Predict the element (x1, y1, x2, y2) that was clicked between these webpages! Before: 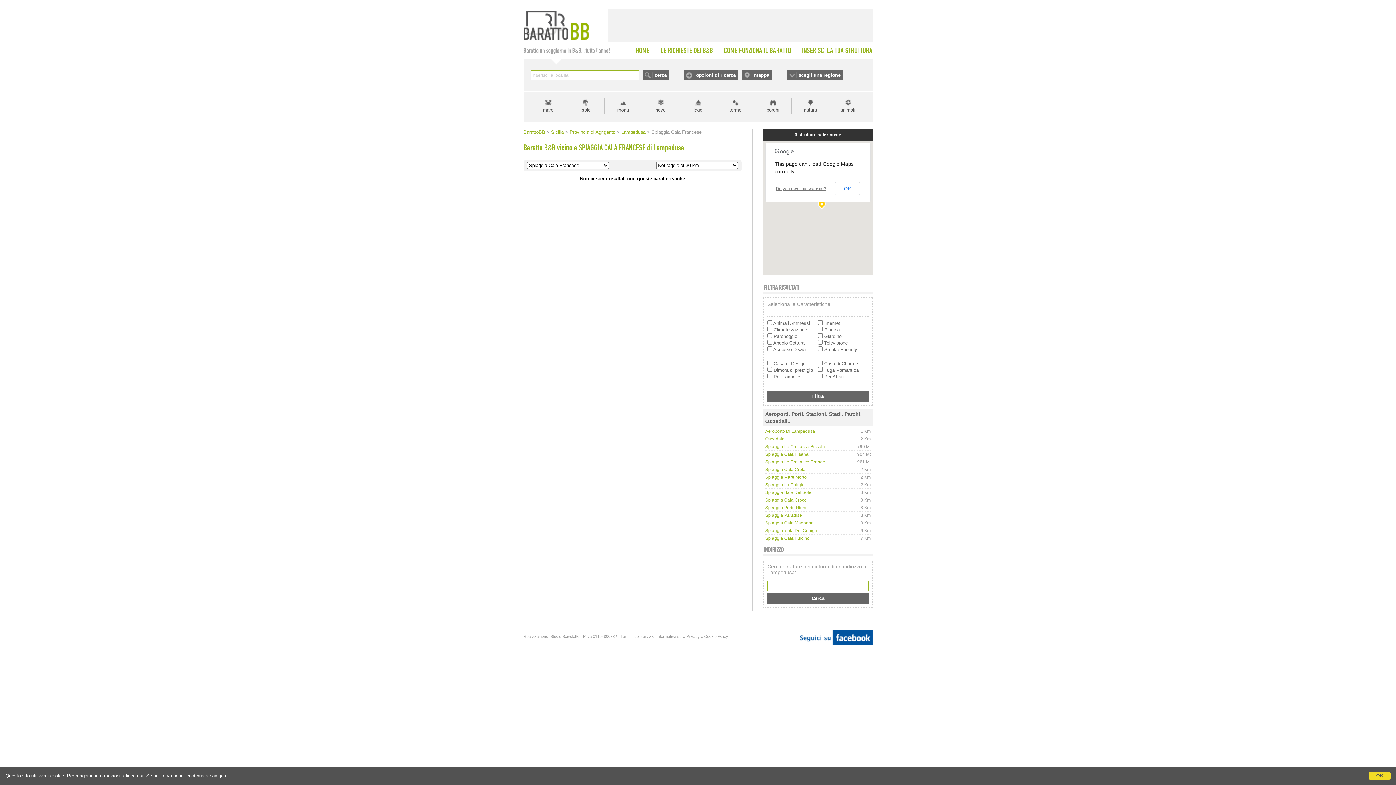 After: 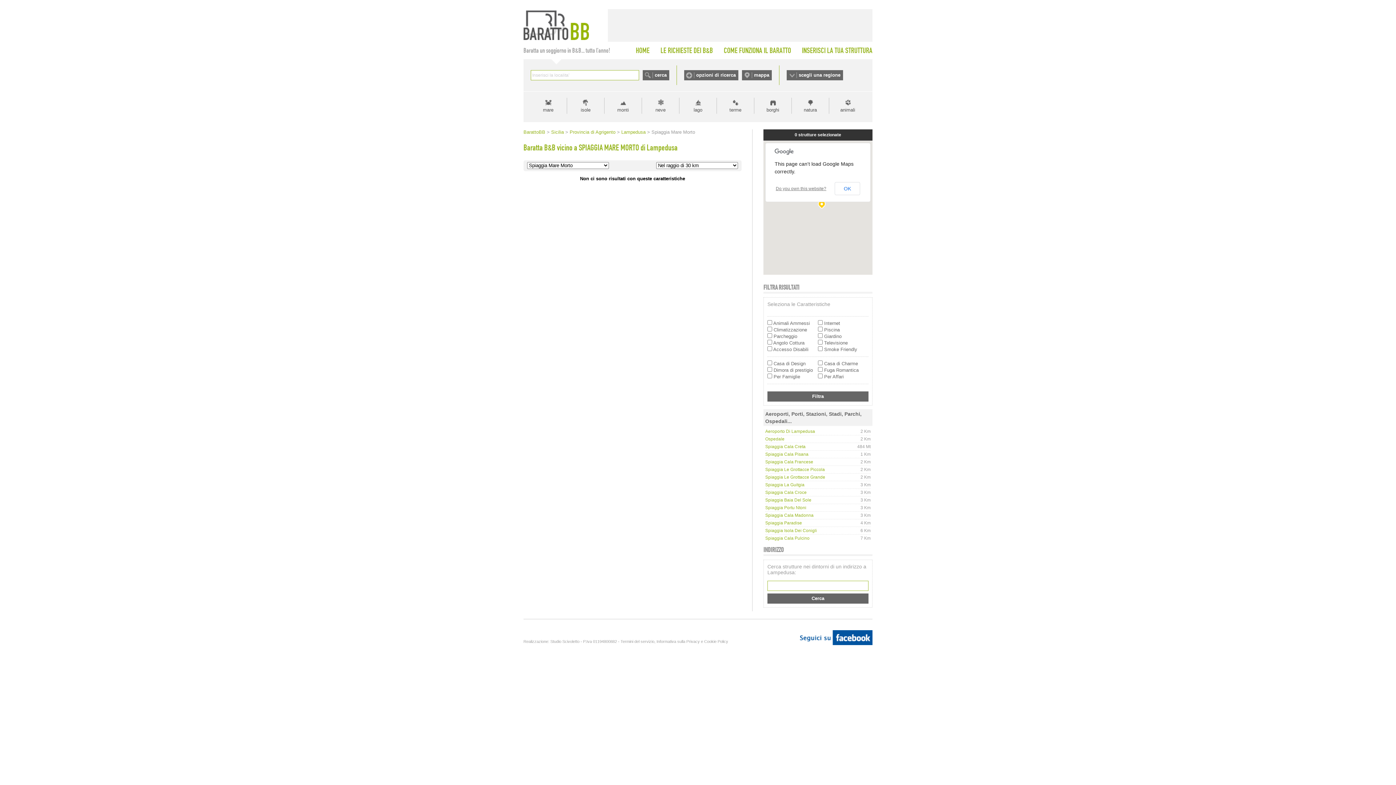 Action: bbox: (765, 474, 806, 480) label: Spiaggia Mare Morto